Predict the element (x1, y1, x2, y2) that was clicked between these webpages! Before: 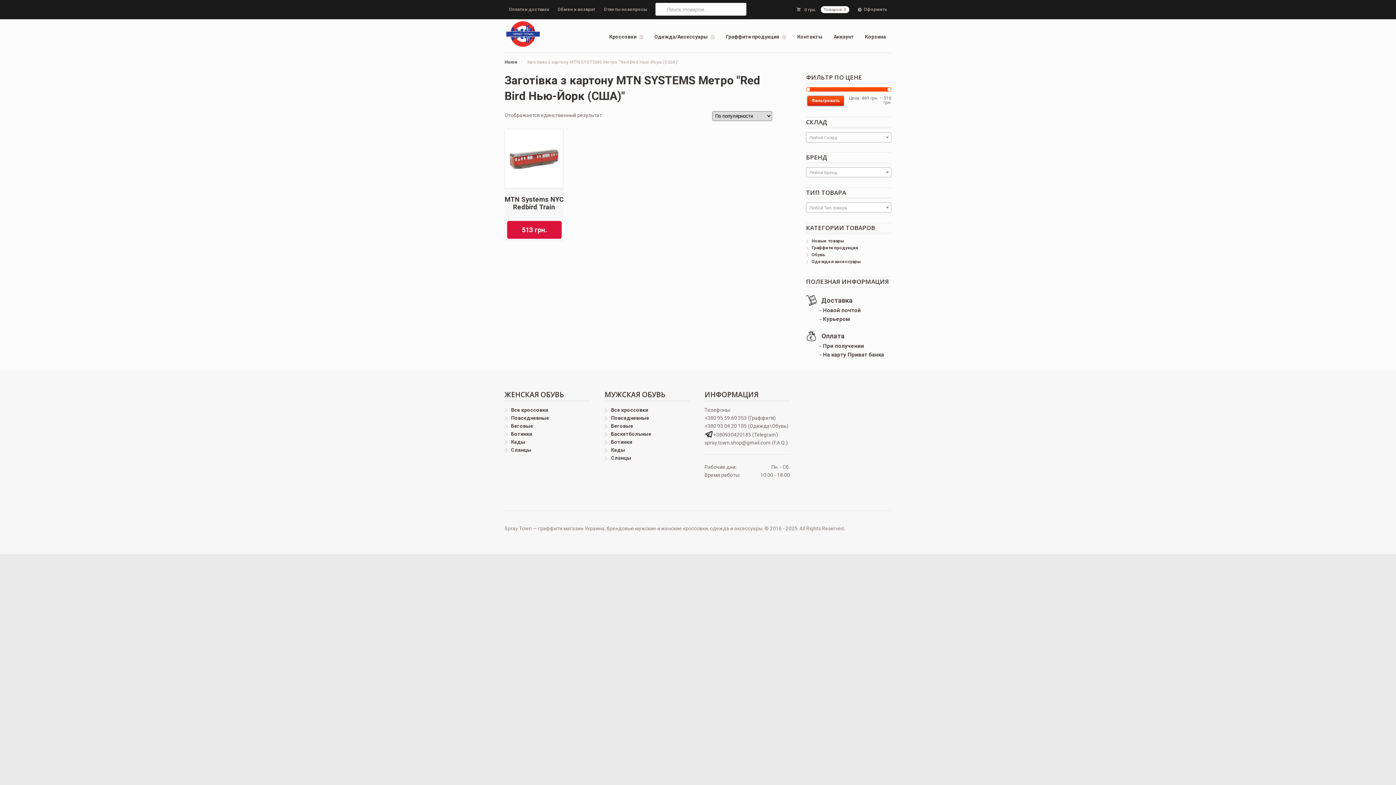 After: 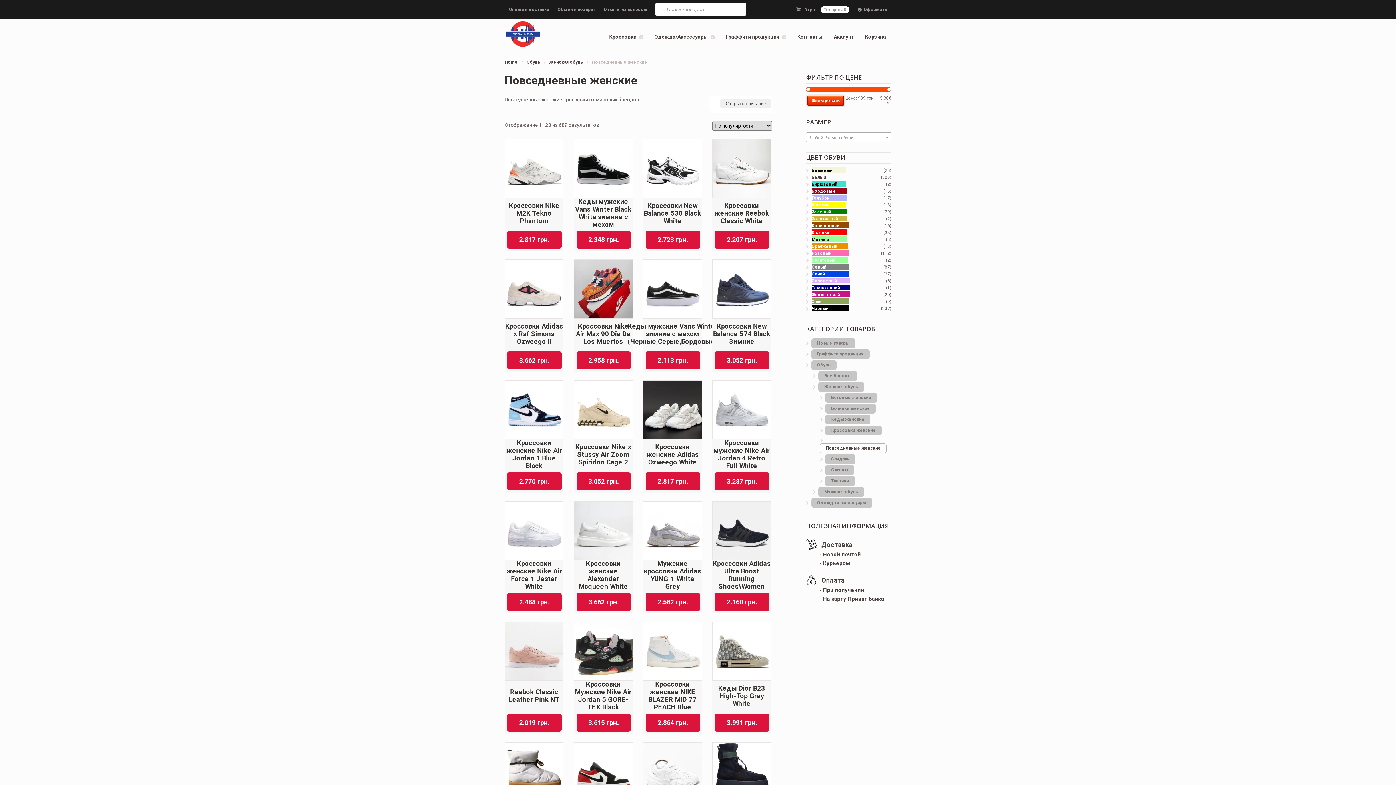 Action: label: Повседневные bbox: (511, 415, 549, 421)